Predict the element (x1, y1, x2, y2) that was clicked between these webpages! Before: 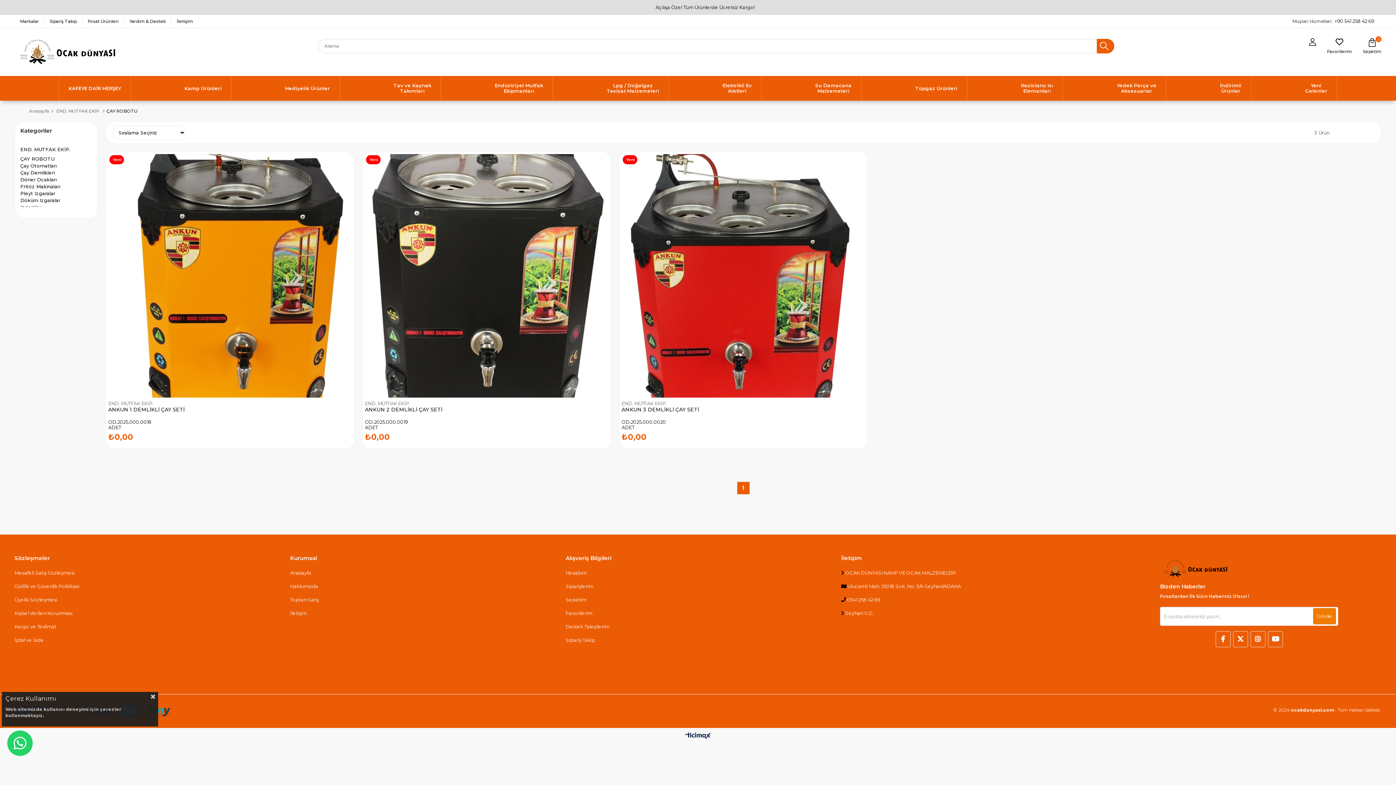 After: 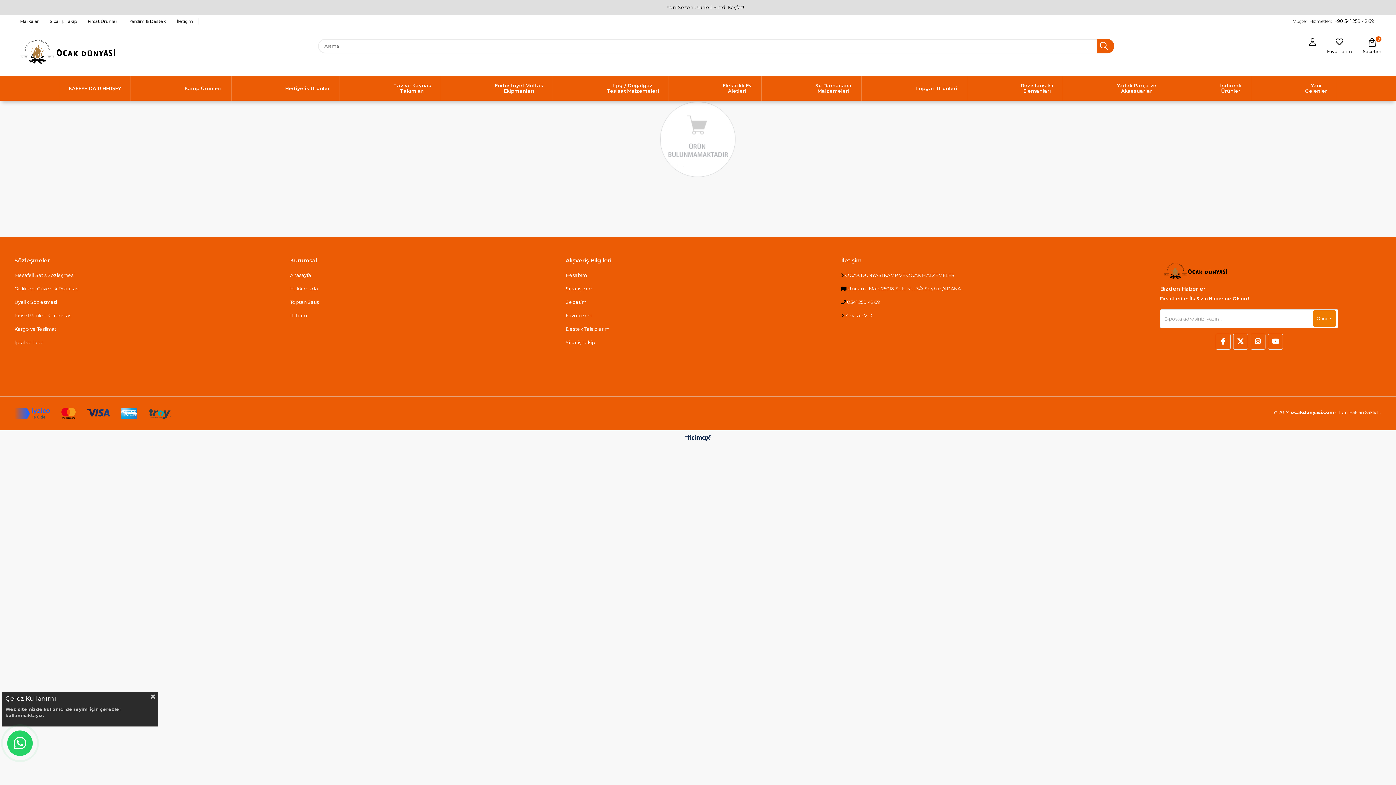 Action: label: İndirimli
Ürünler bbox: (1210, 76, 1251, 100)